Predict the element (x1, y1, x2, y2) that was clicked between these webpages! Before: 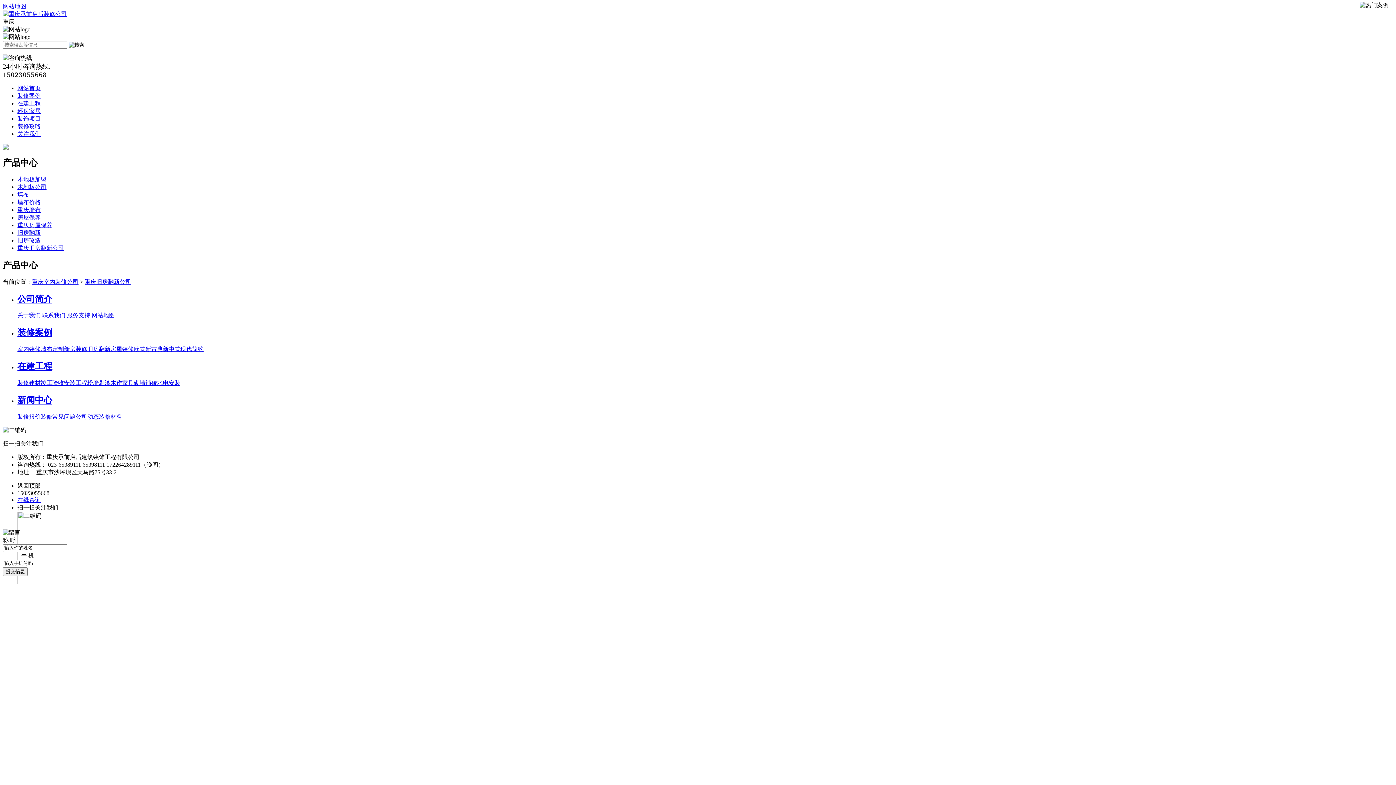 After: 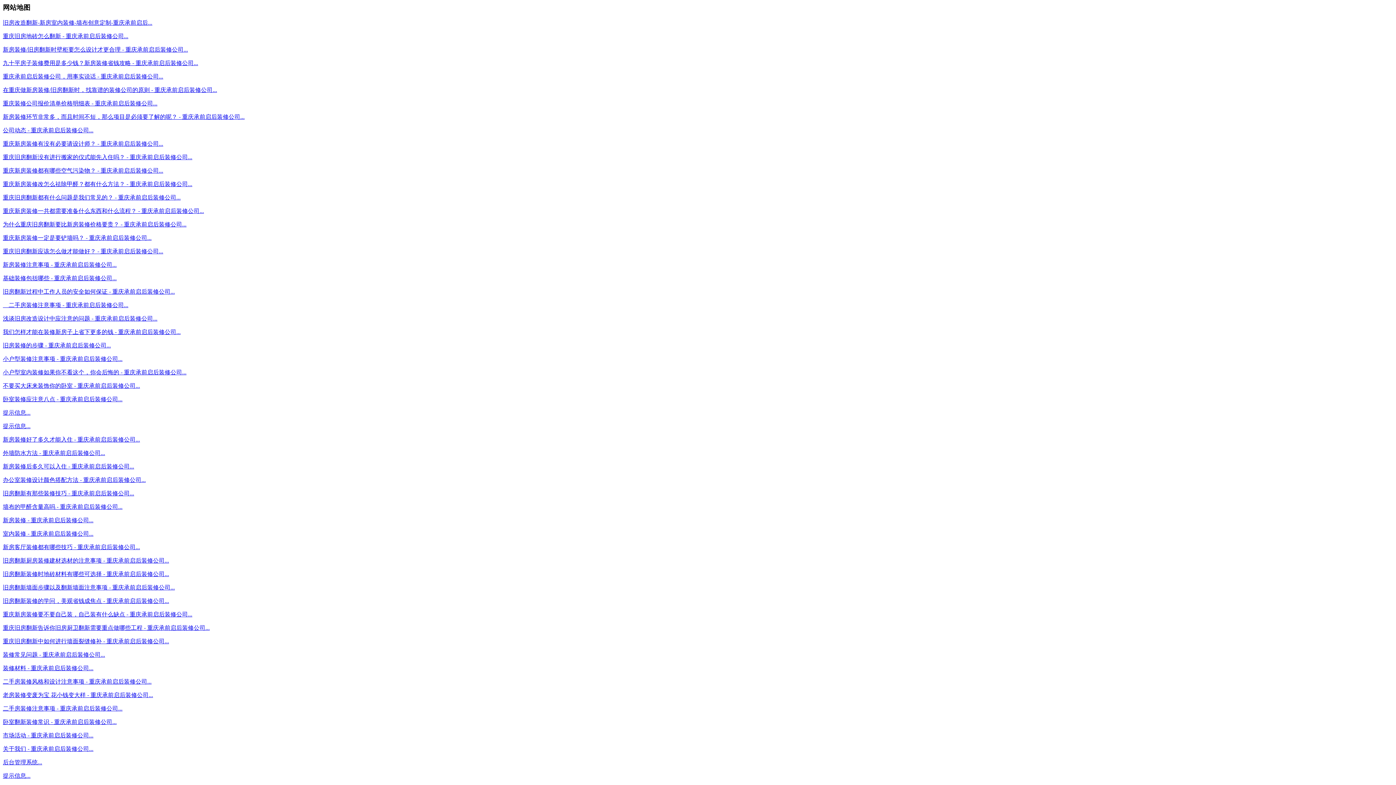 Action: bbox: (2, 3, 26, 9) label: 网站地图